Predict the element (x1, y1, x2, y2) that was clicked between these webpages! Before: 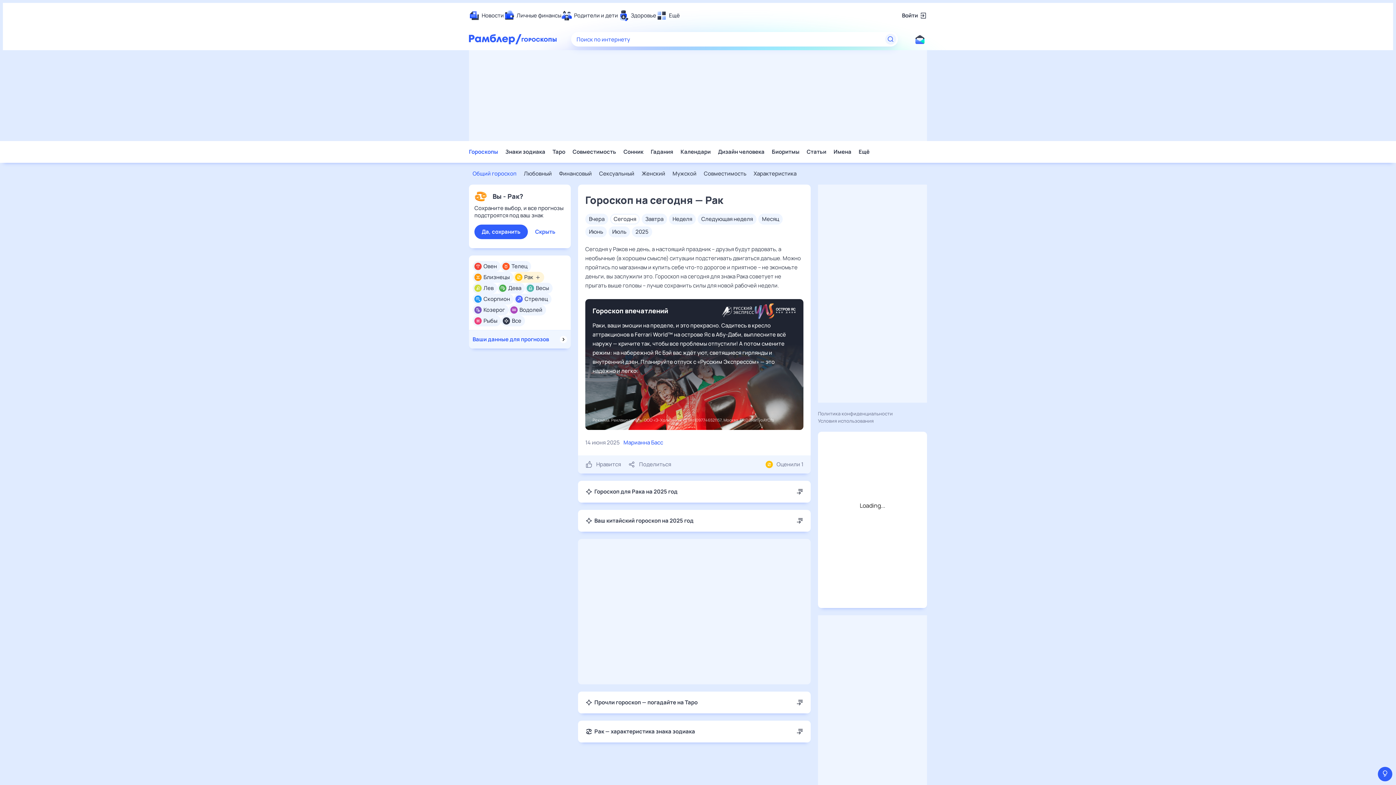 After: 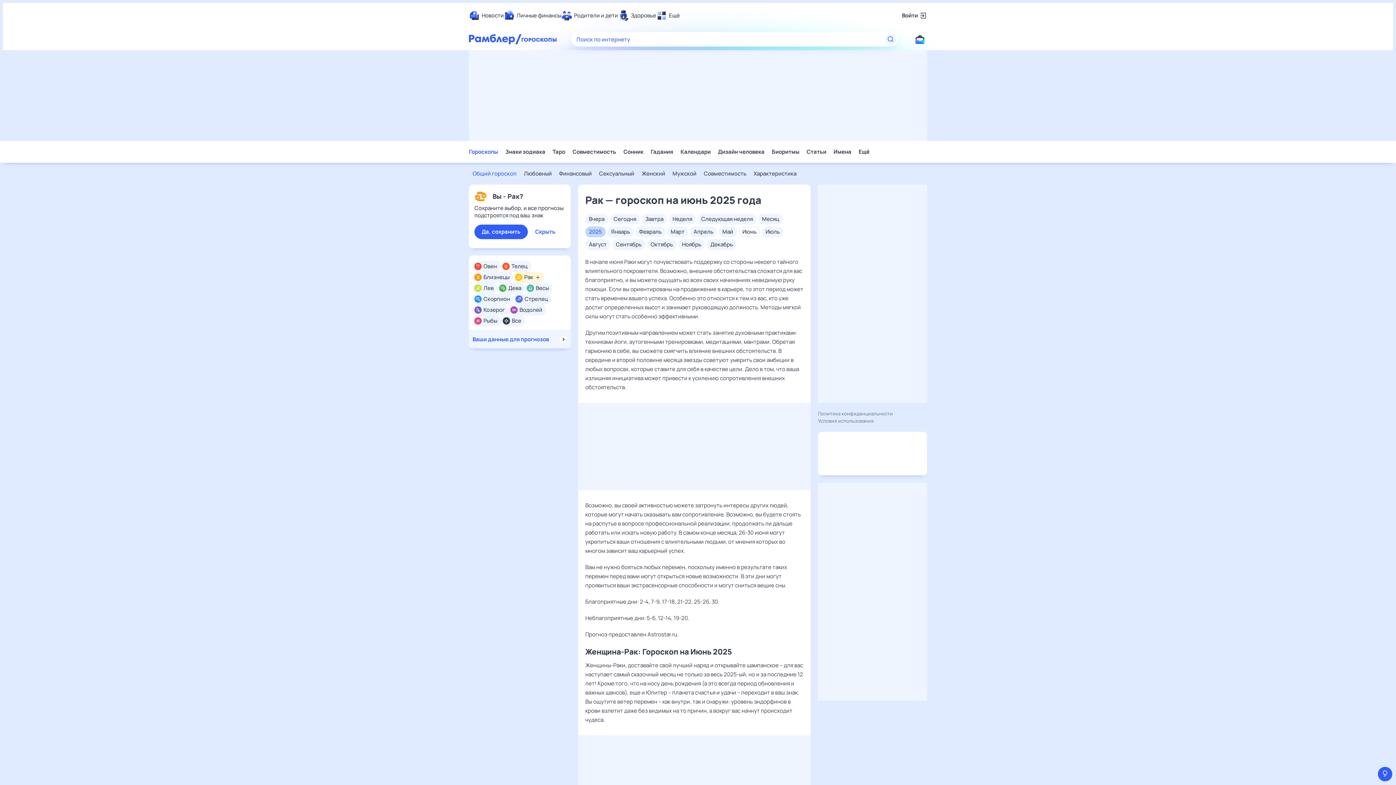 Action: bbox: (585, 226, 606, 237) label: Июнь